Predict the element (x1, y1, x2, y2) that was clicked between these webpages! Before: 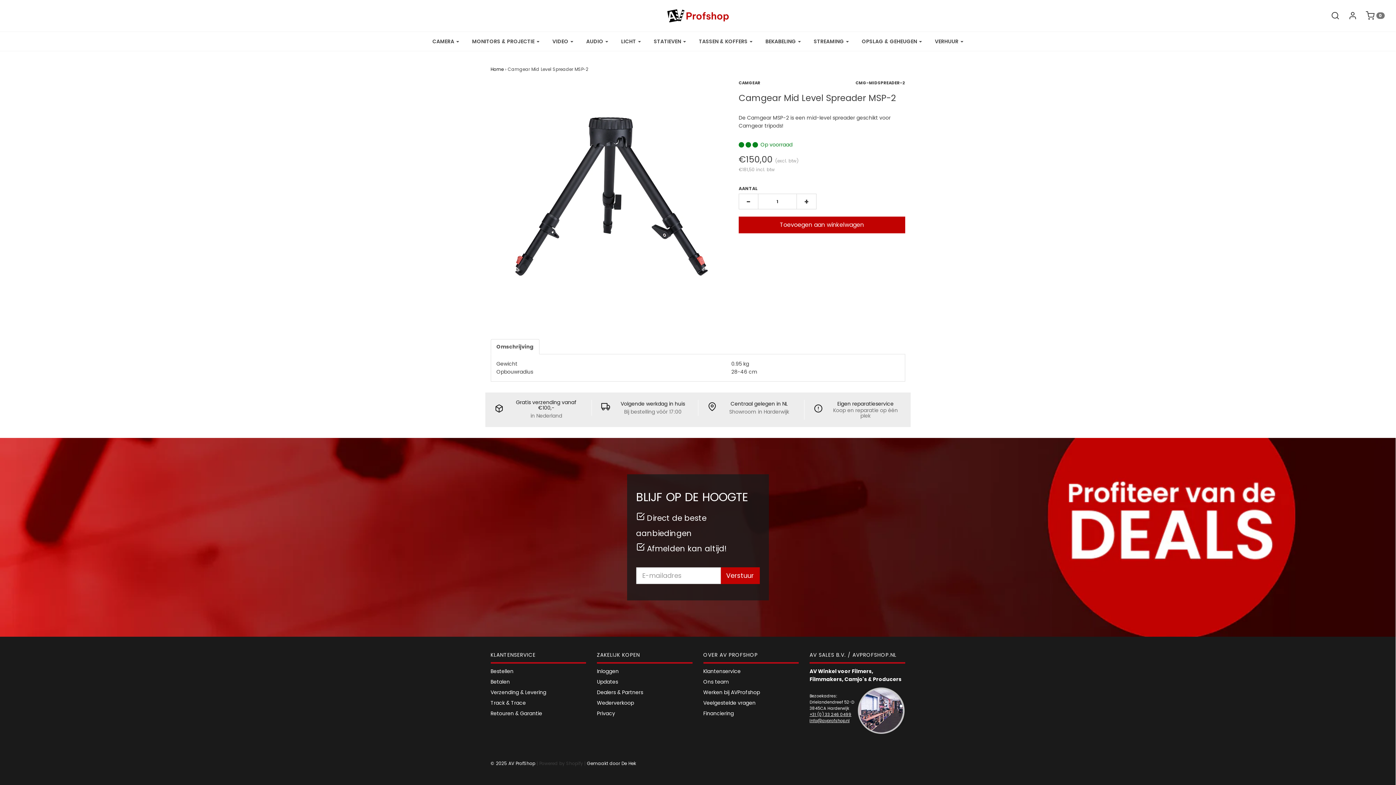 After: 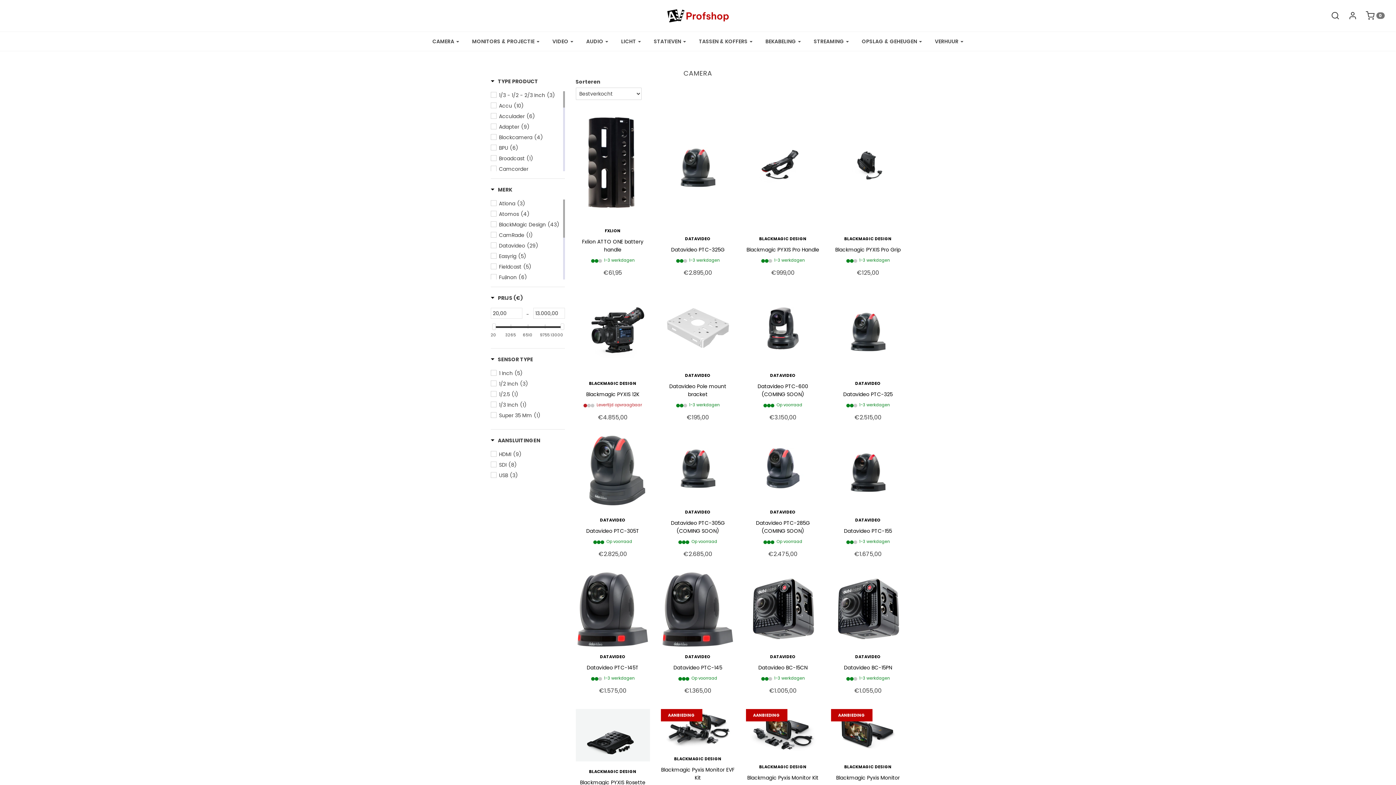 Action: bbox: (427, 33, 464, 49) label: CAMERA